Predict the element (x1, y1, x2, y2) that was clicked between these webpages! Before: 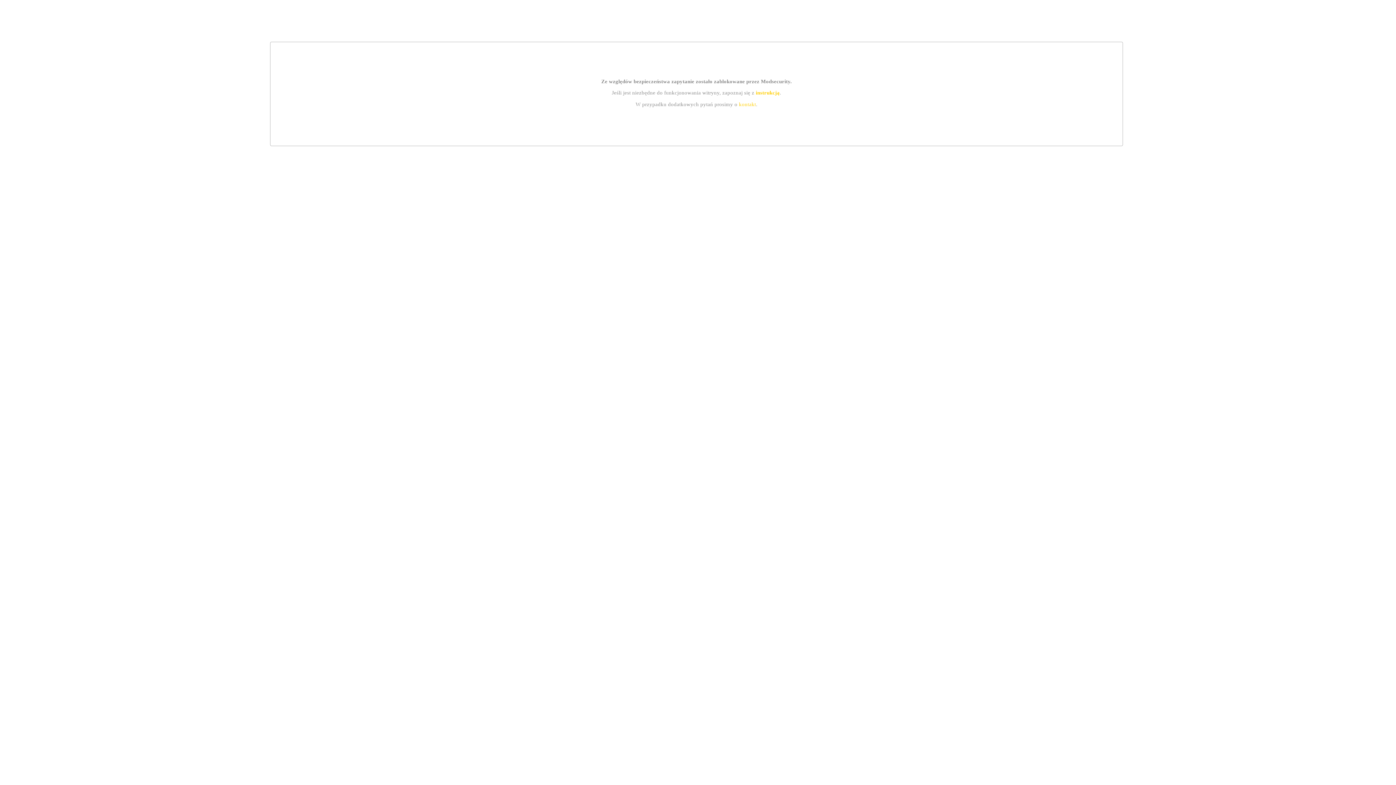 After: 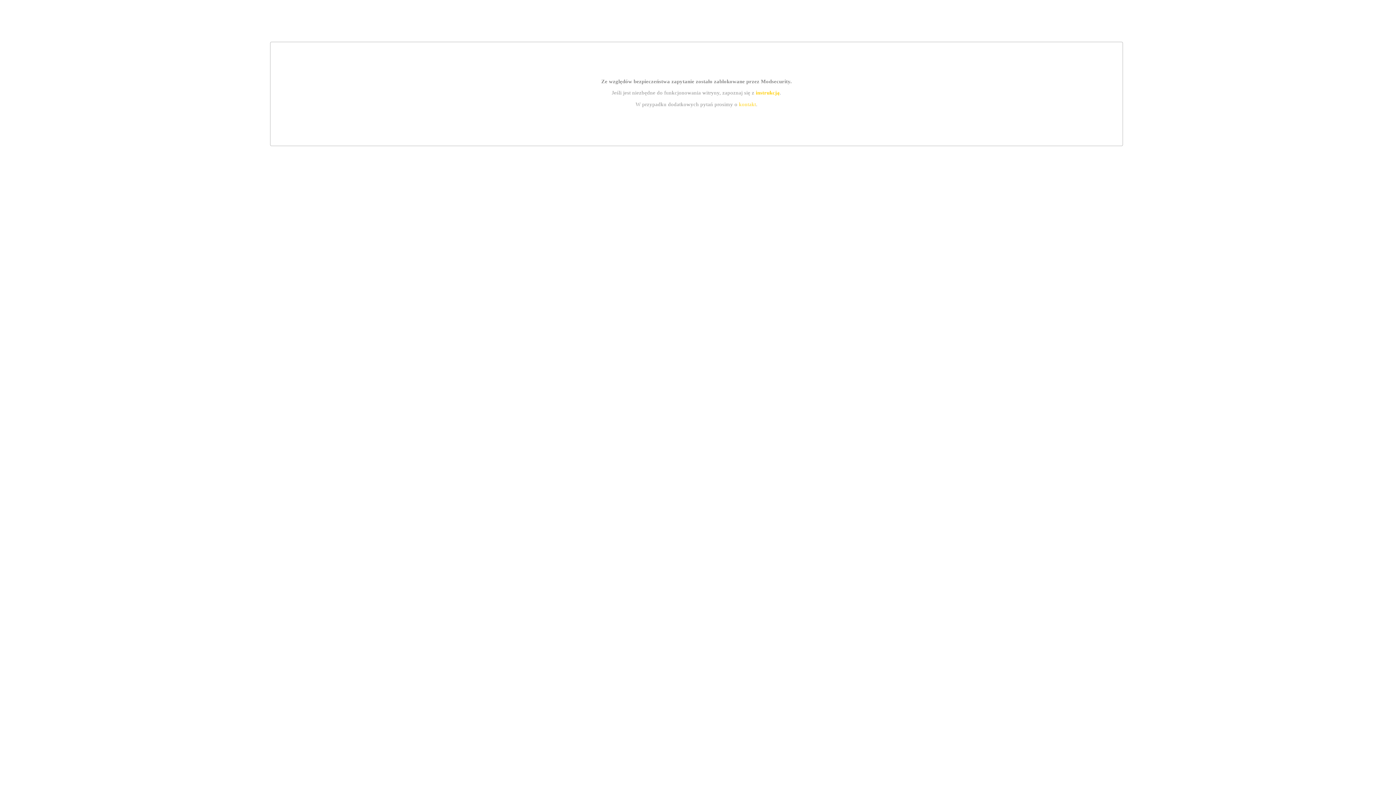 Action: label: instrukcją bbox: (755, 89, 779, 95)